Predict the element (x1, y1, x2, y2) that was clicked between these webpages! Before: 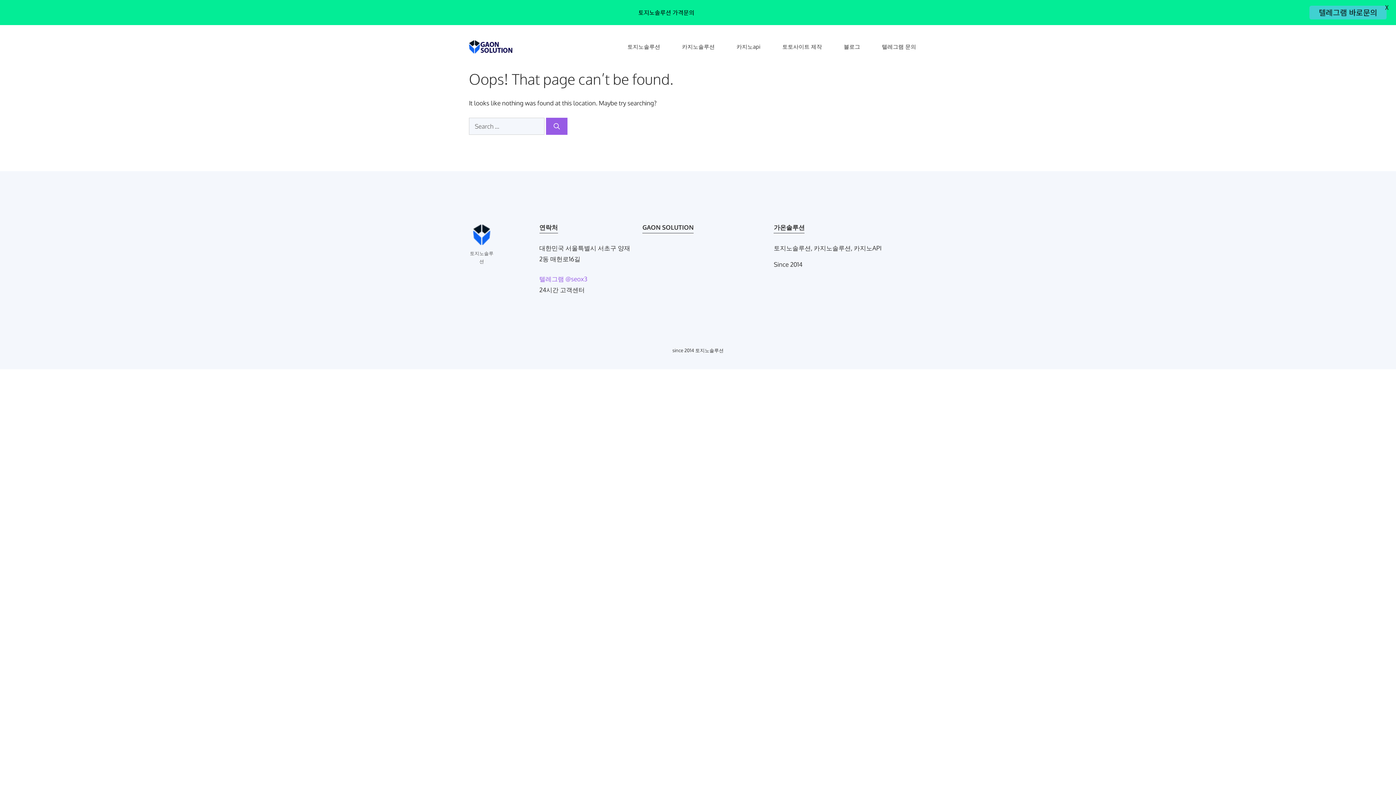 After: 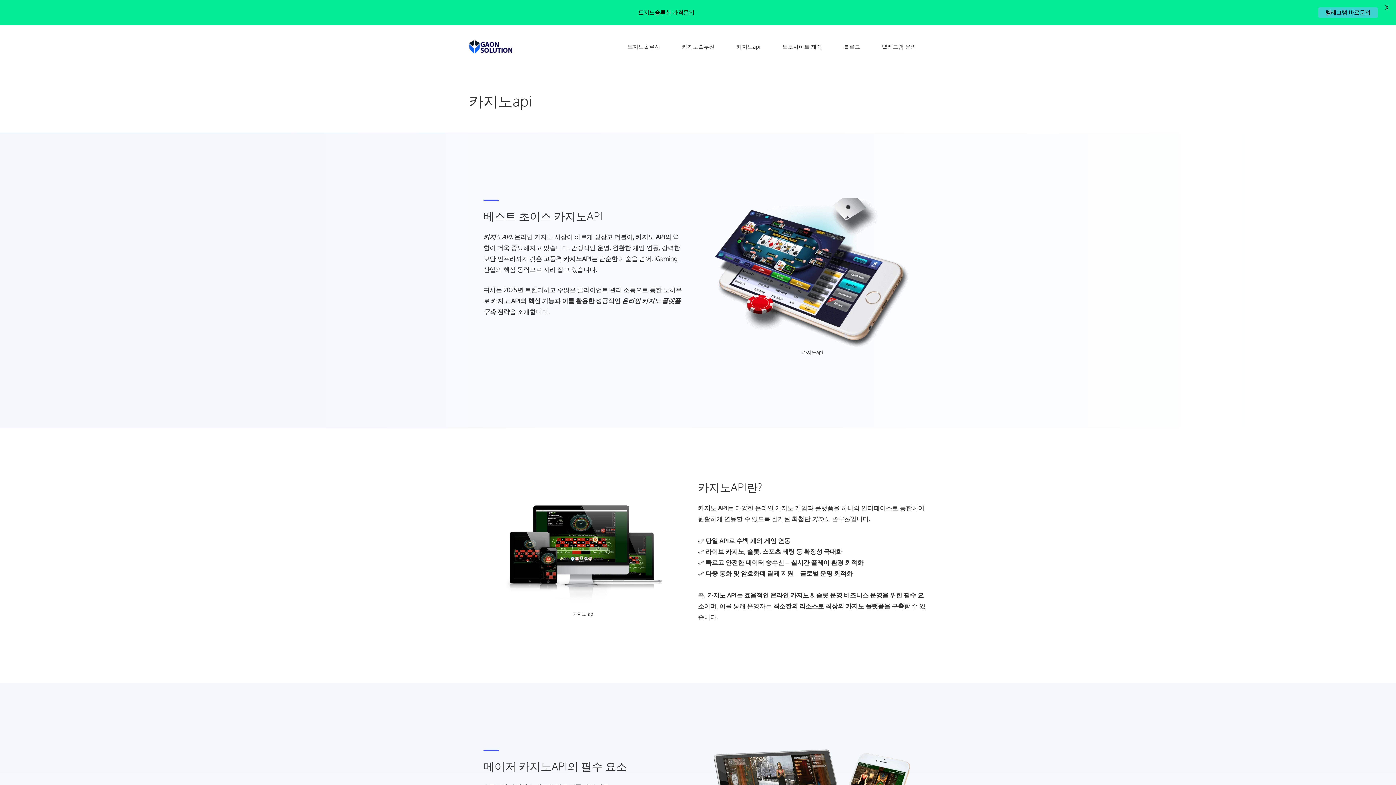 Action: bbox: (725, 39, 771, 54) label: 카지노api